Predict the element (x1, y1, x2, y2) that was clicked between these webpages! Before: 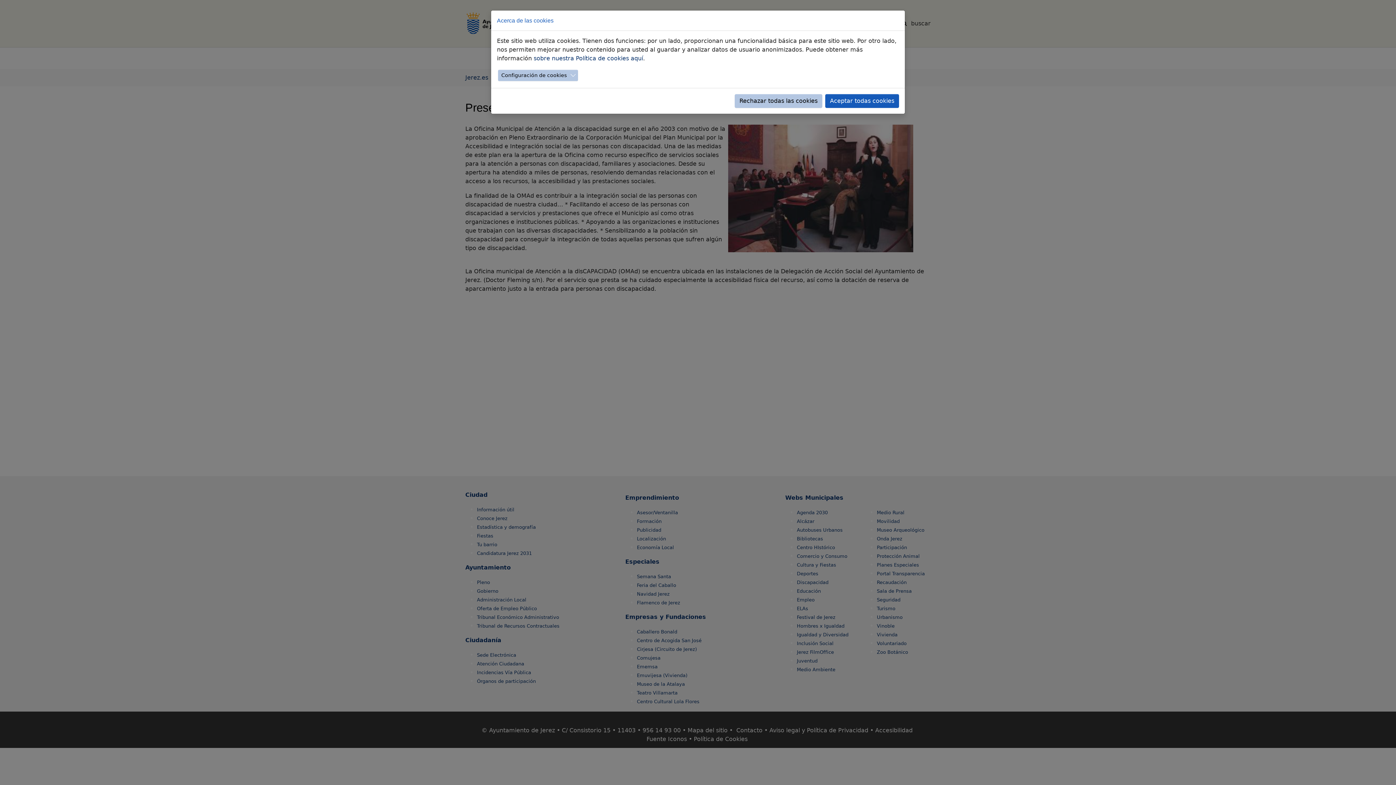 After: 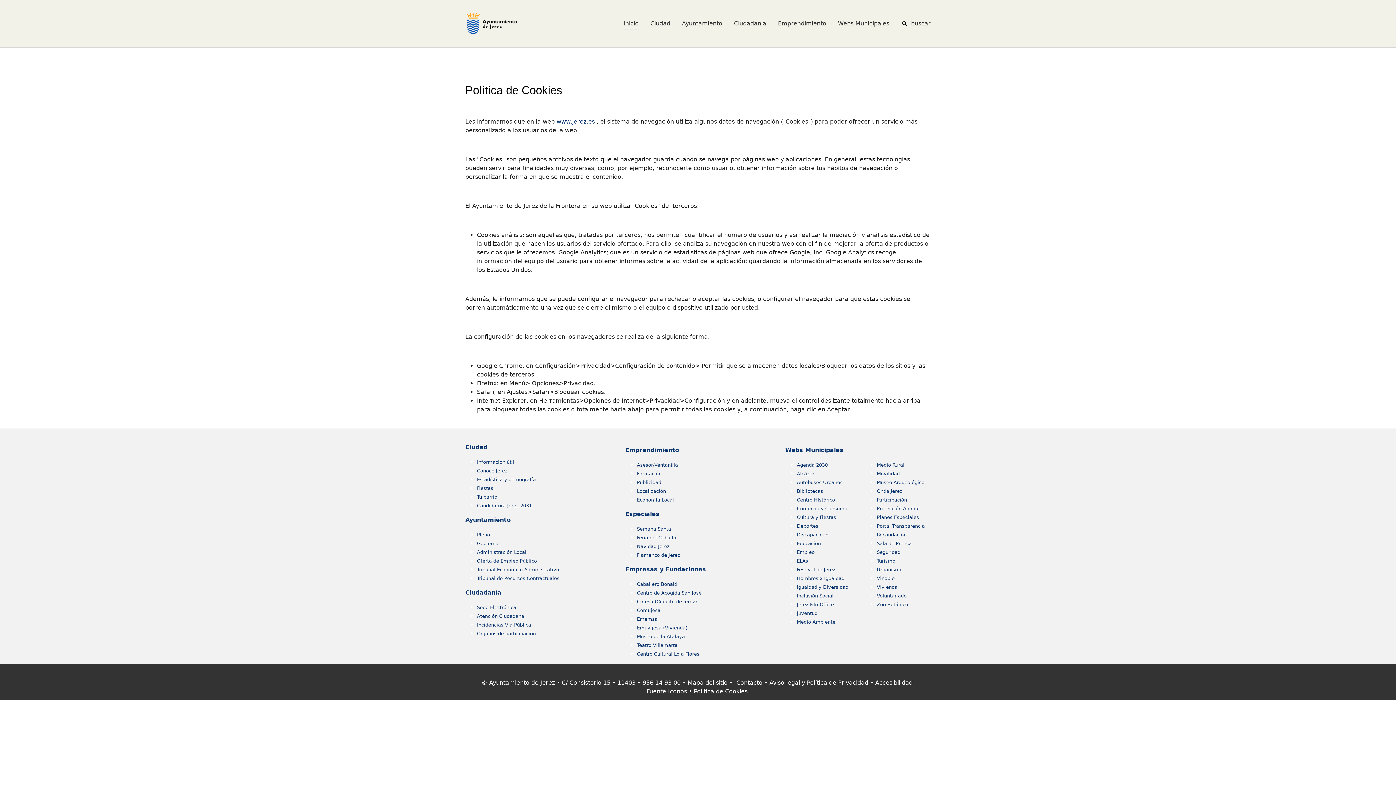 Action: bbox: (533, 36, 643, 43) label: sobre nuestra Política de cookies aquí